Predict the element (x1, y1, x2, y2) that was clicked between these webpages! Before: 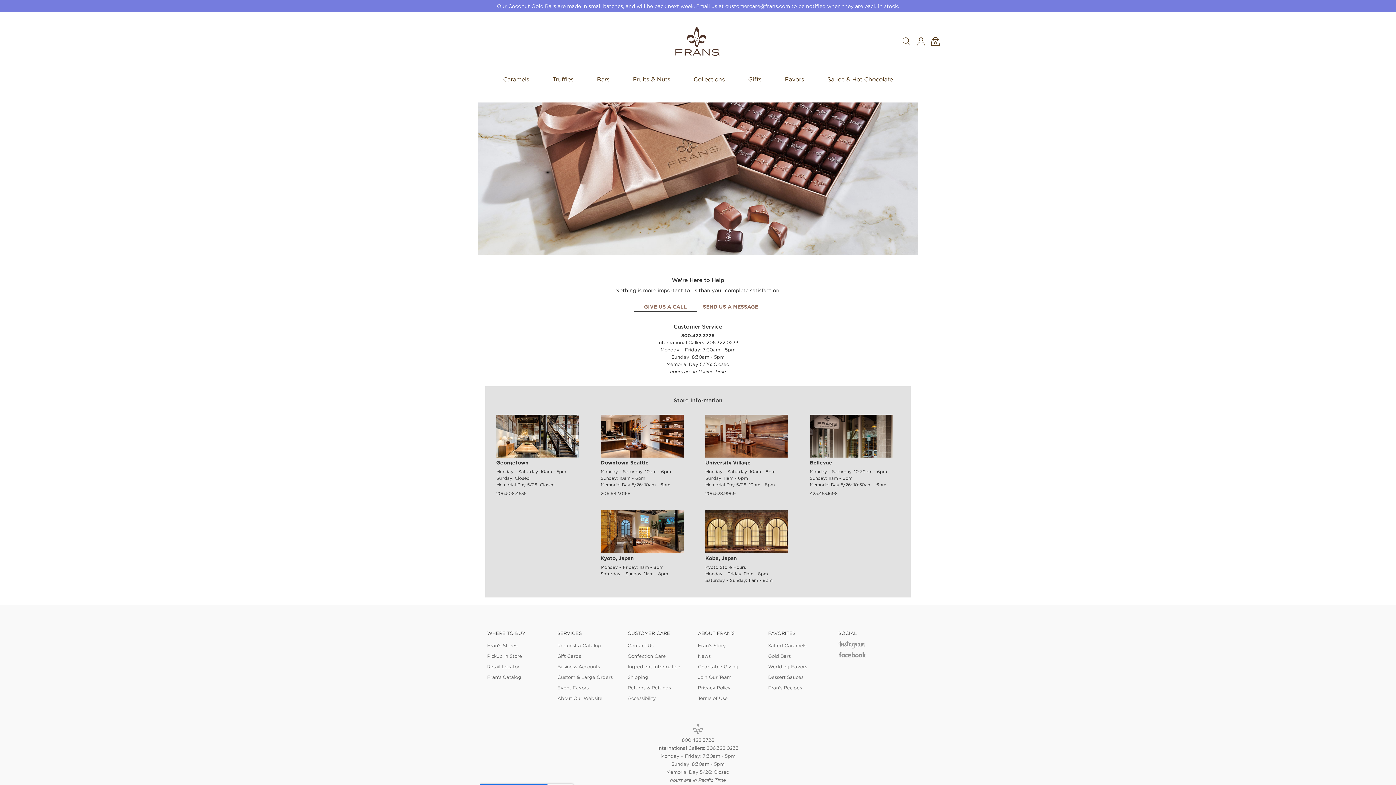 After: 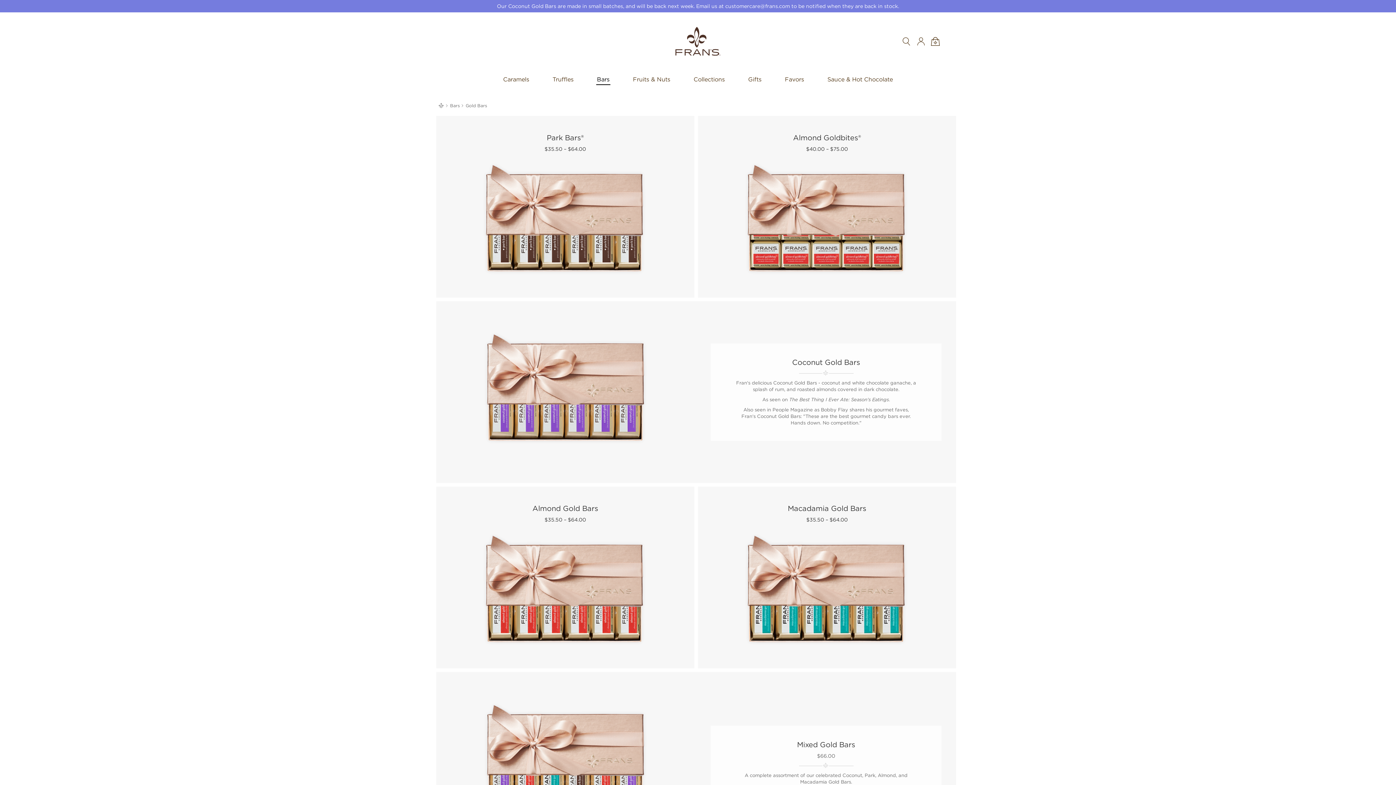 Action: label: Gold Bars bbox: (768, 651, 790, 661)